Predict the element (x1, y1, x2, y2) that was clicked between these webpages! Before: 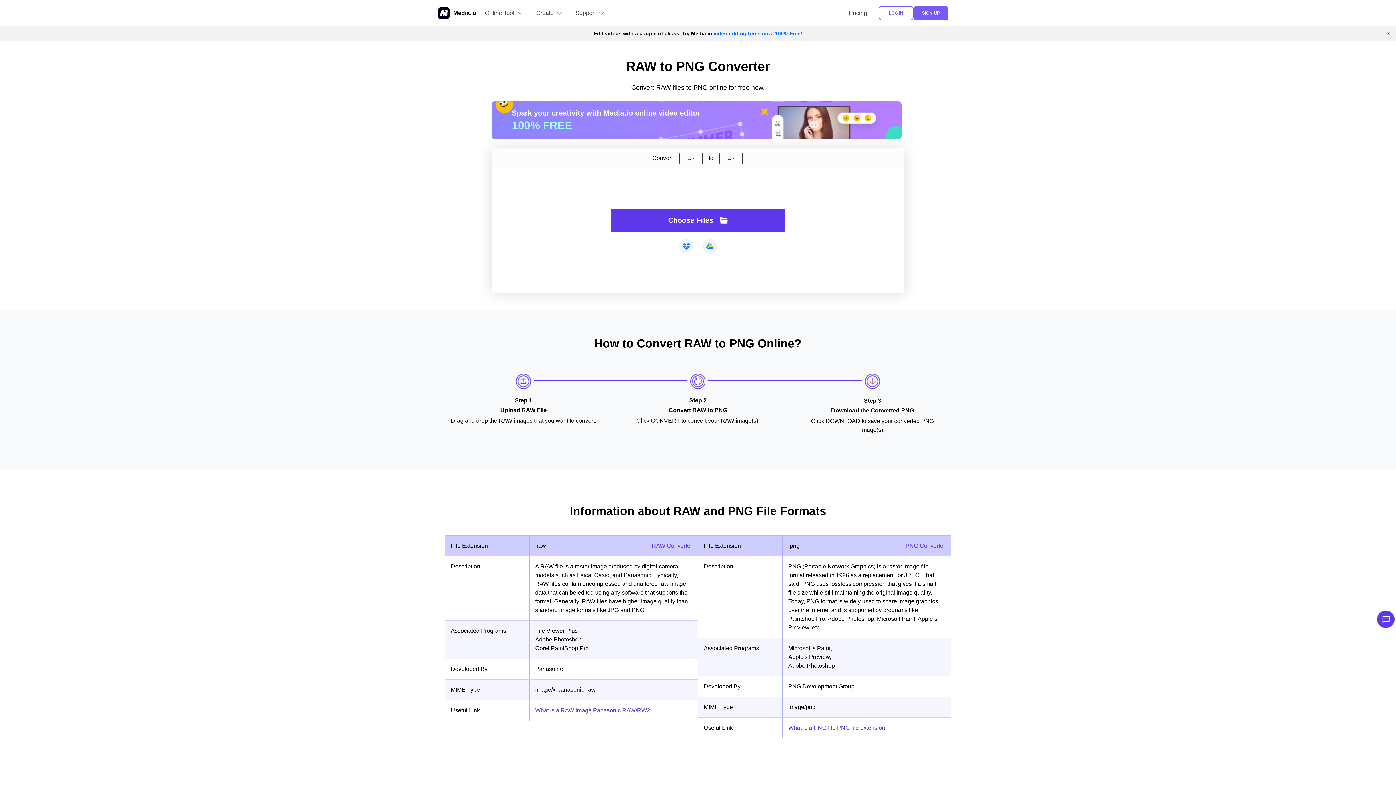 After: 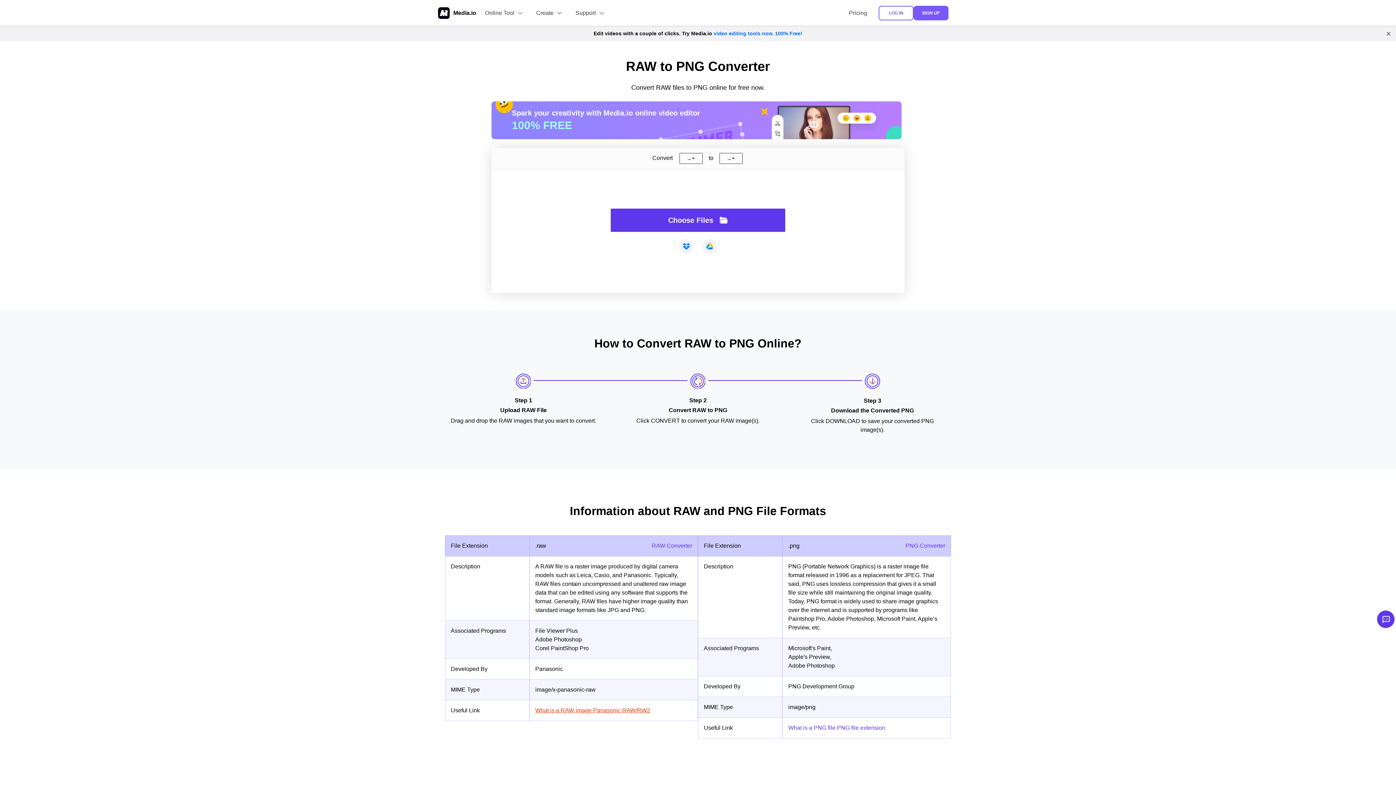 Action: label: What is a RAW image Panasonic RAW/RW2 bbox: (535, 707, 650, 713)